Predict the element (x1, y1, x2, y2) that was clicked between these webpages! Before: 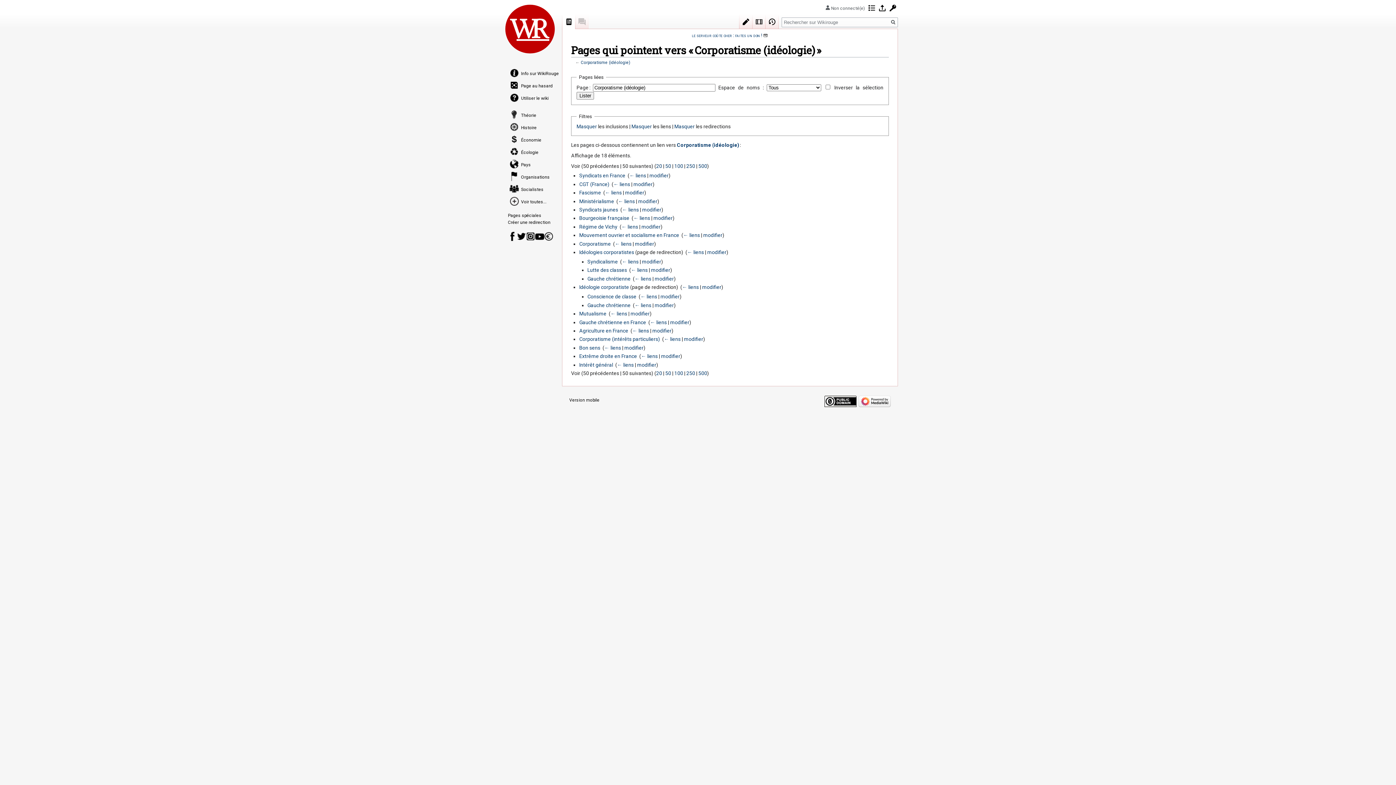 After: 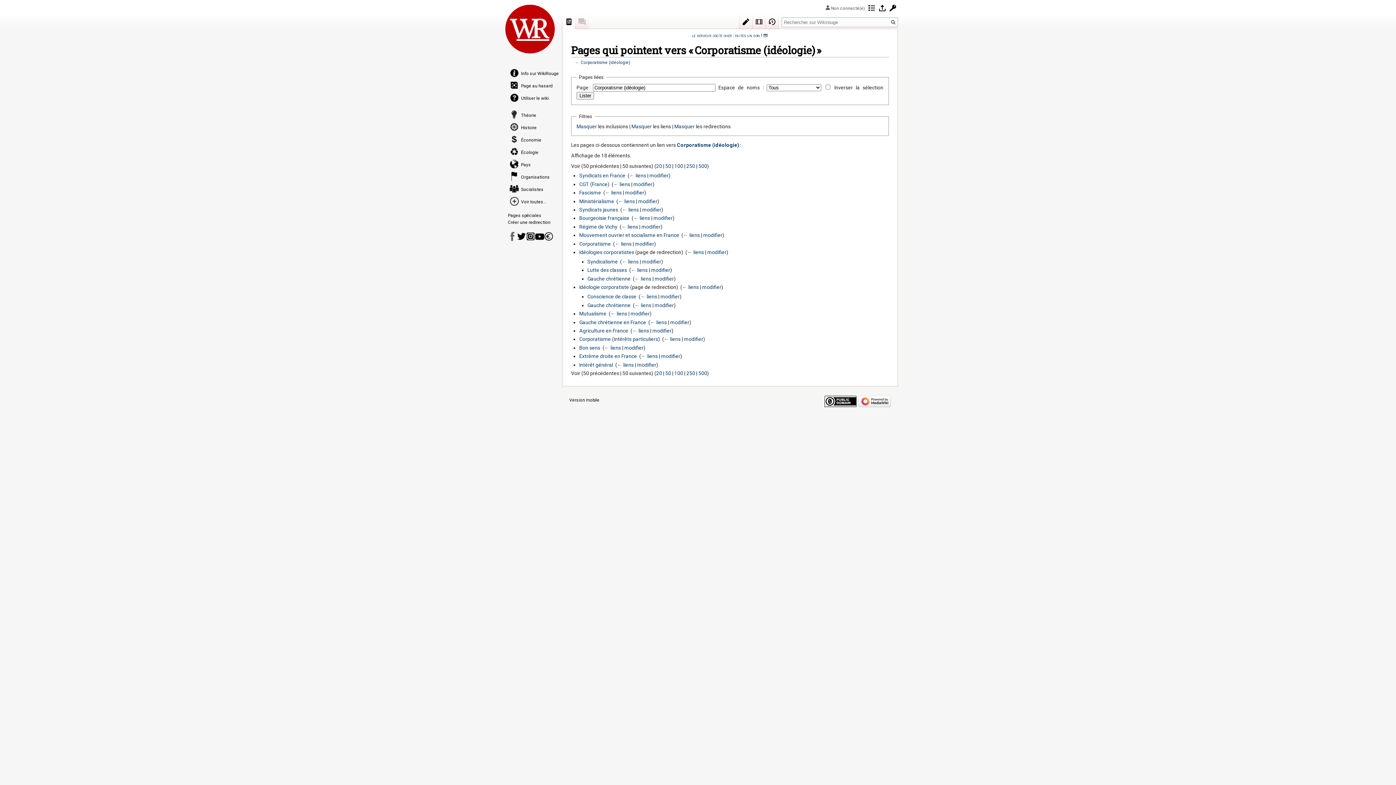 Action: bbox: (508, 232, 517, 241) label: Page Facebook